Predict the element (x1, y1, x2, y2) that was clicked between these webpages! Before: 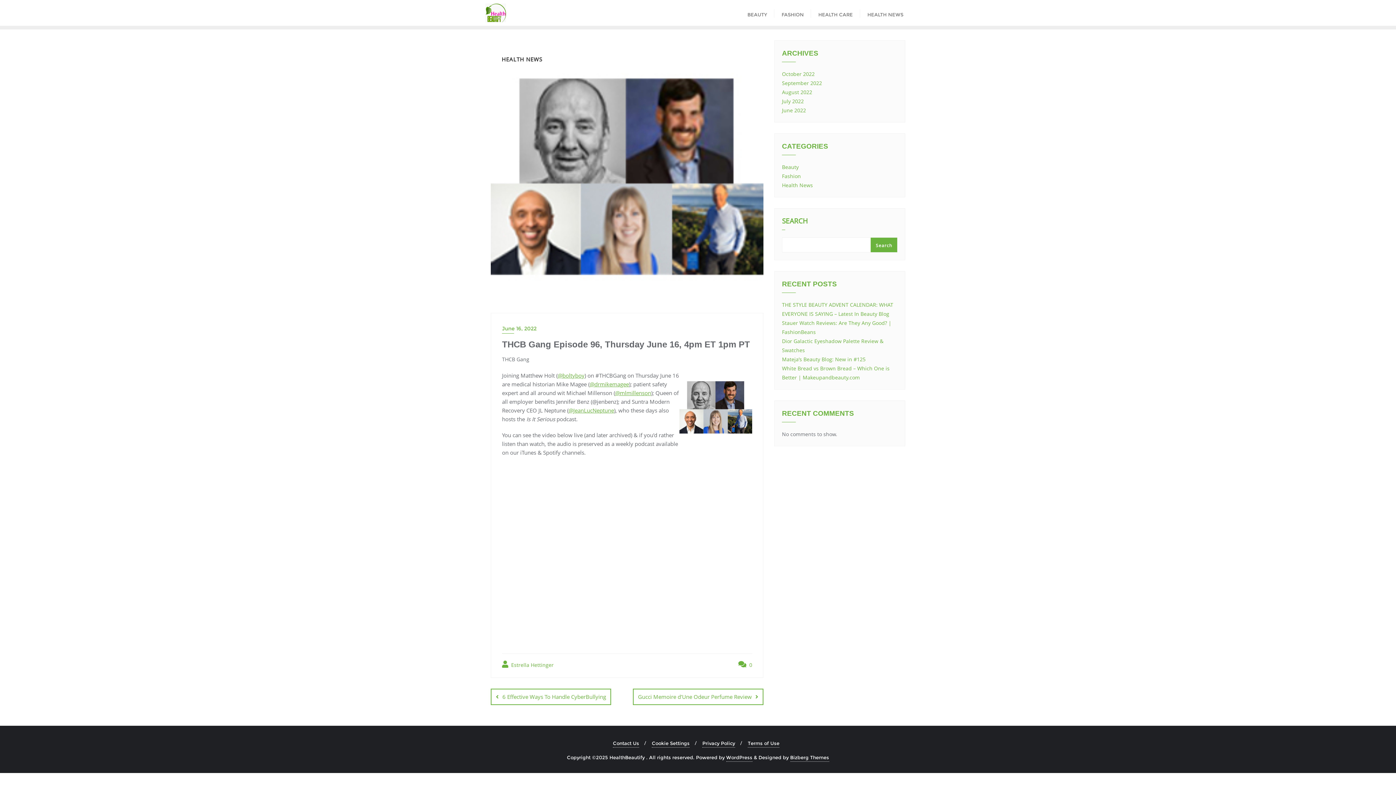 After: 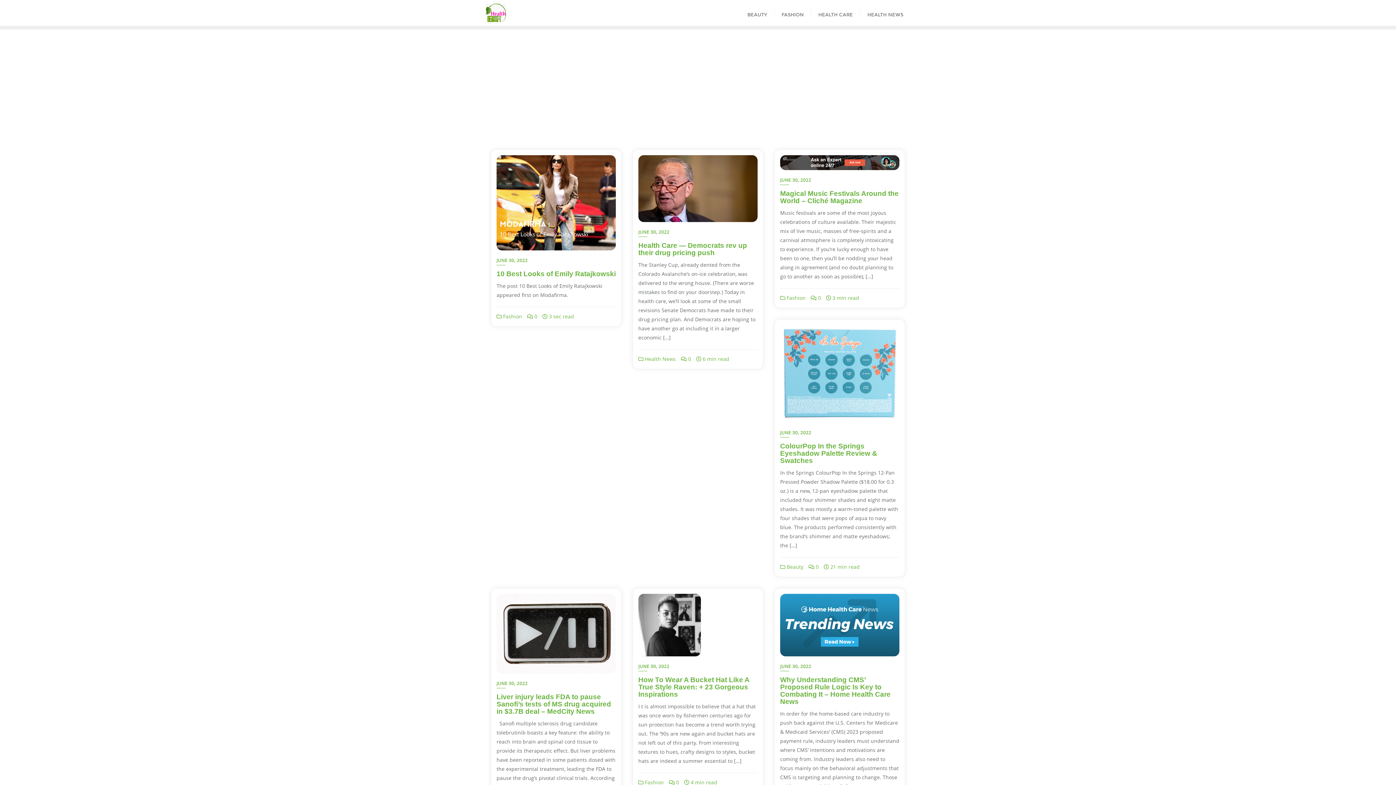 Action: label: June 2022 bbox: (782, 106, 806, 113)